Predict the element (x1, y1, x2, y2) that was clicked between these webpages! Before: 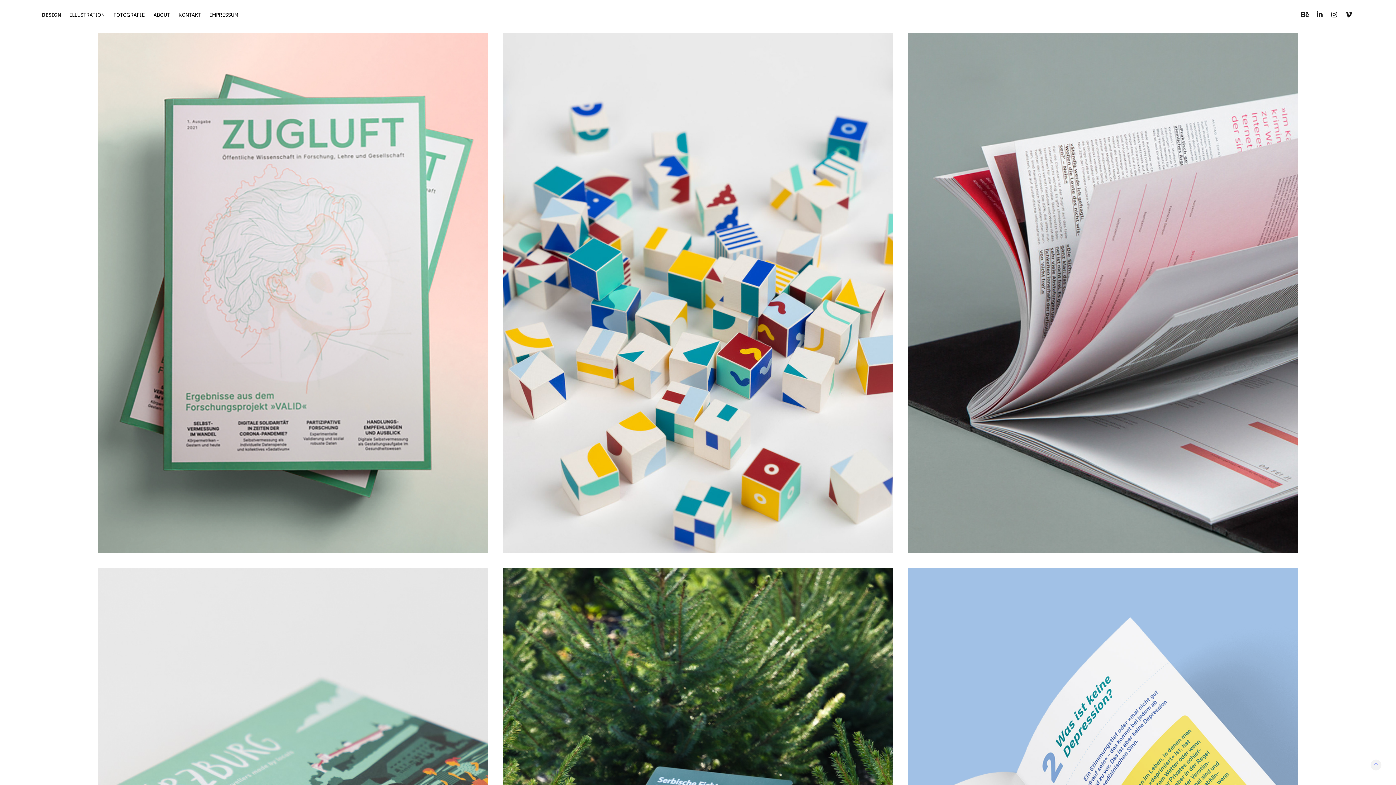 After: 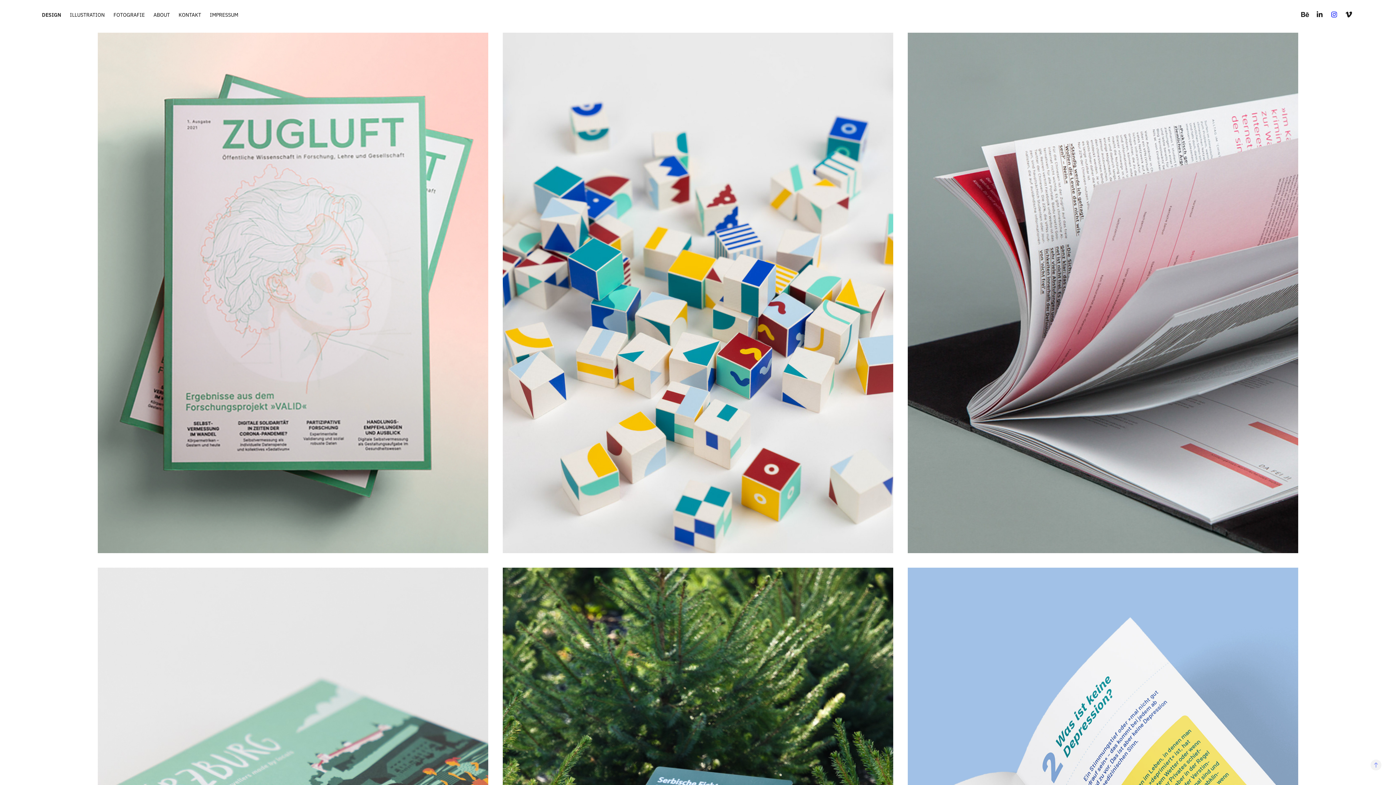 Action: bbox: (1329, 9, 1339, 20)